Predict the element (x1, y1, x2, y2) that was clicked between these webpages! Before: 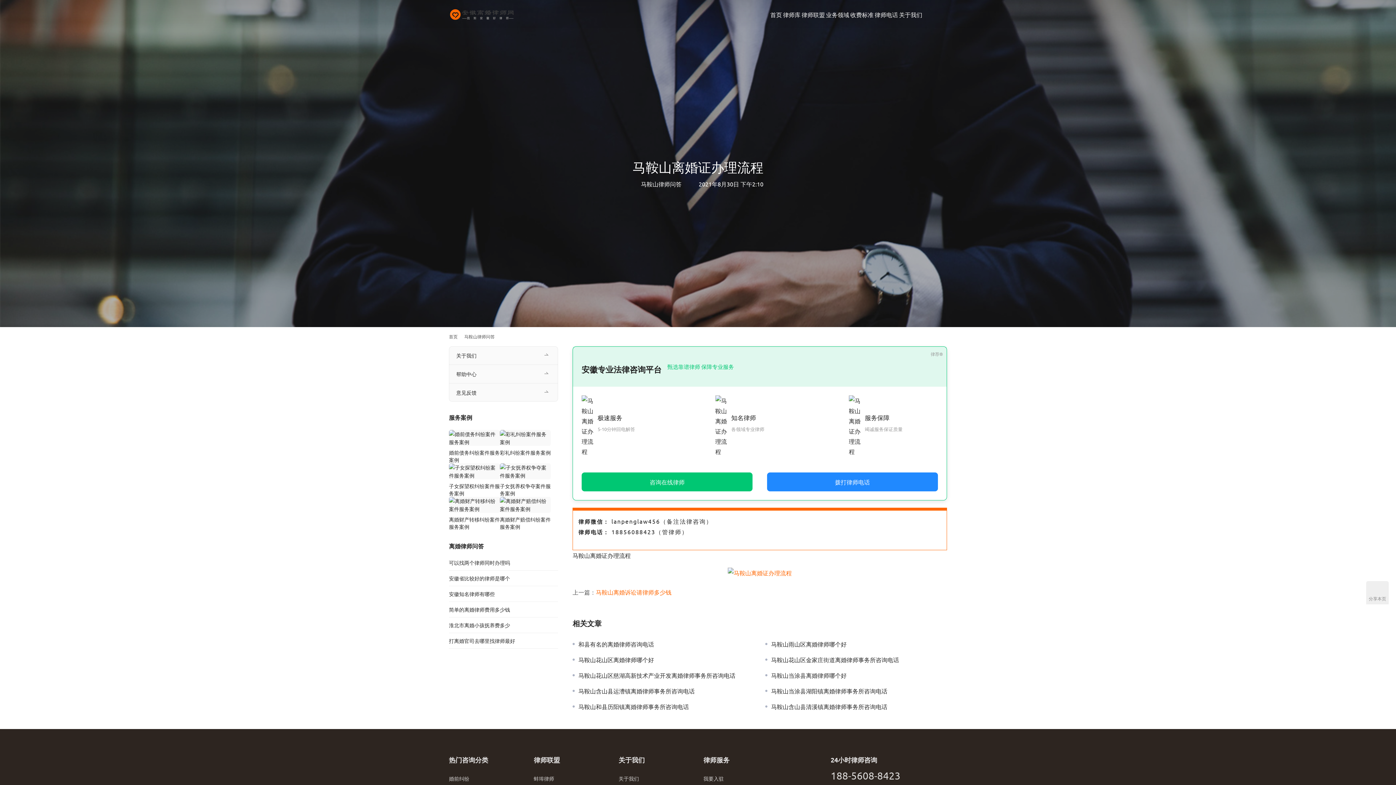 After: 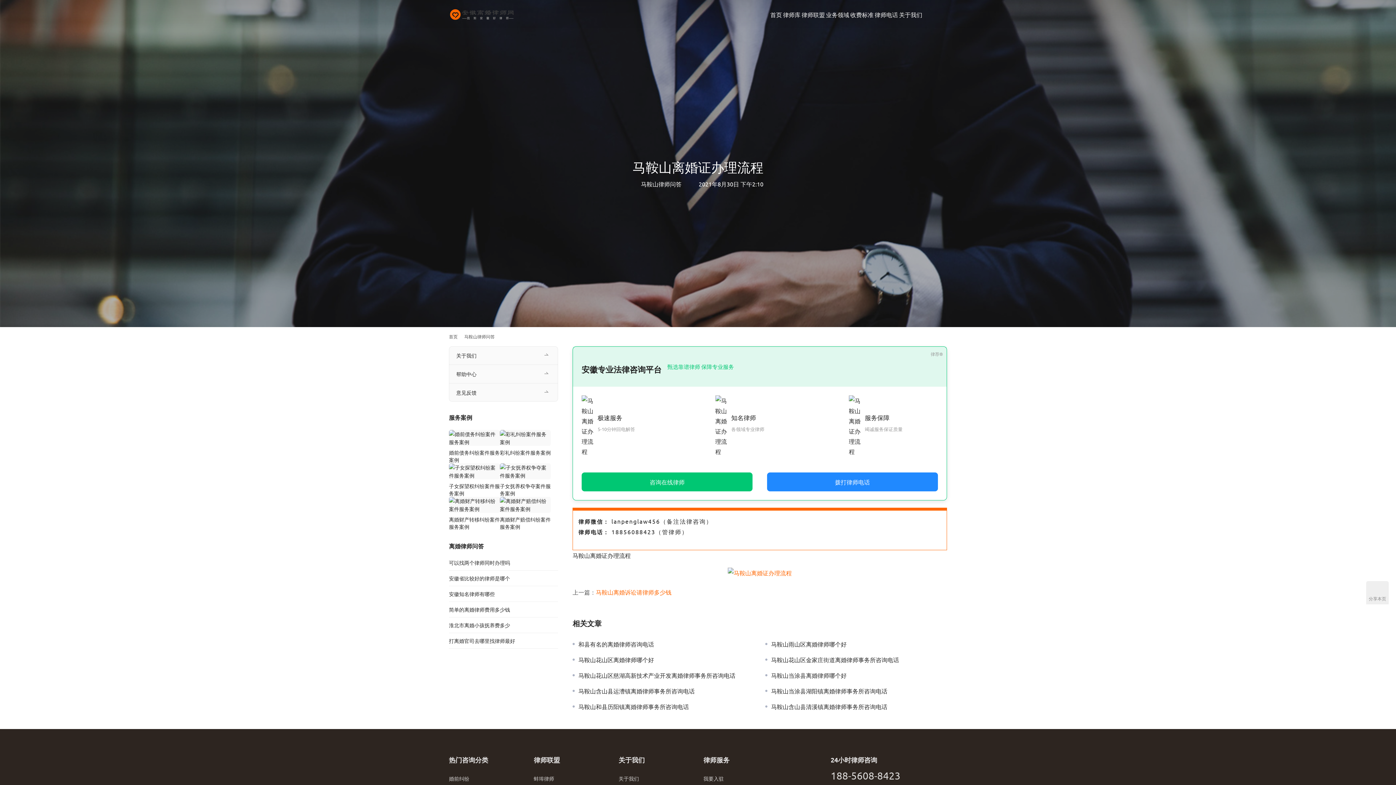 Action: label: 搜索 bbox: (940, 10, 947, 18)